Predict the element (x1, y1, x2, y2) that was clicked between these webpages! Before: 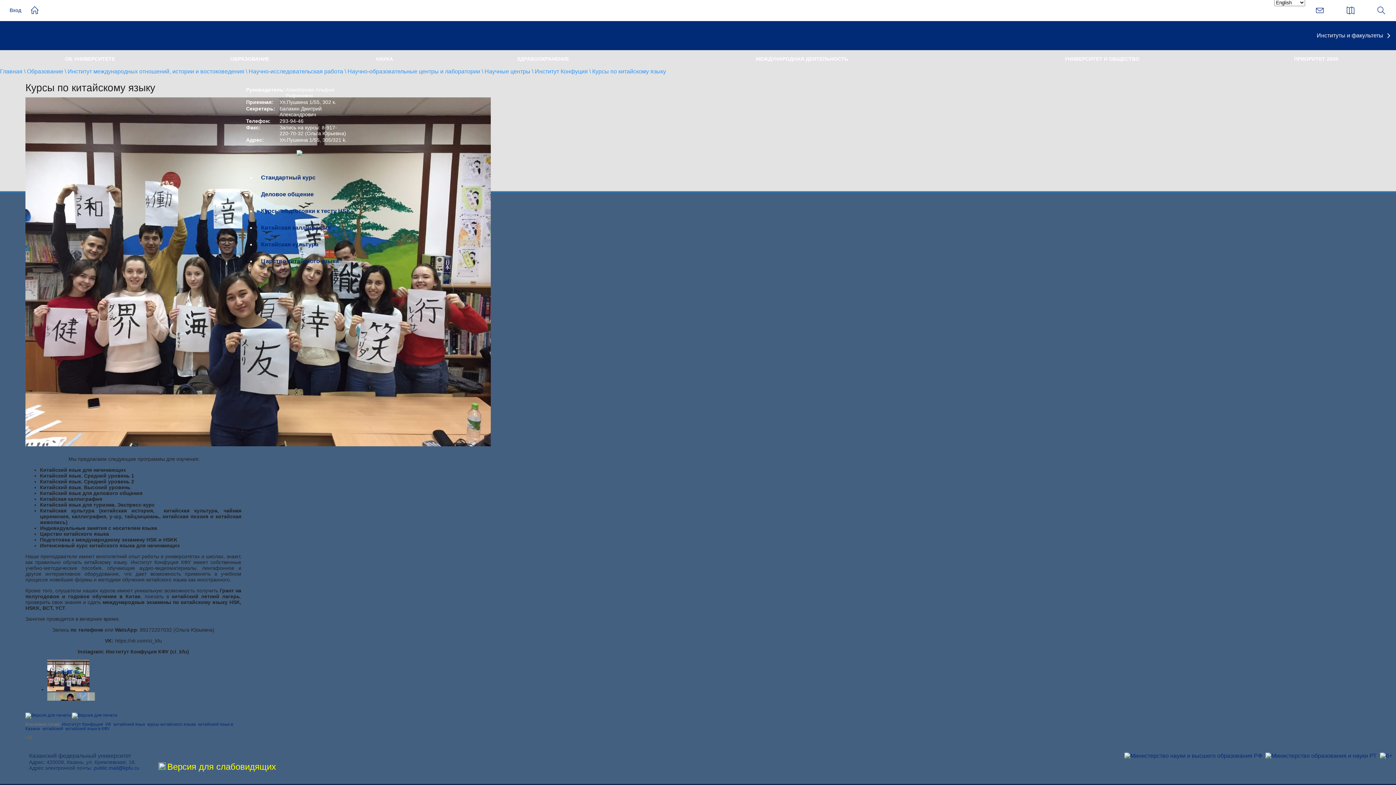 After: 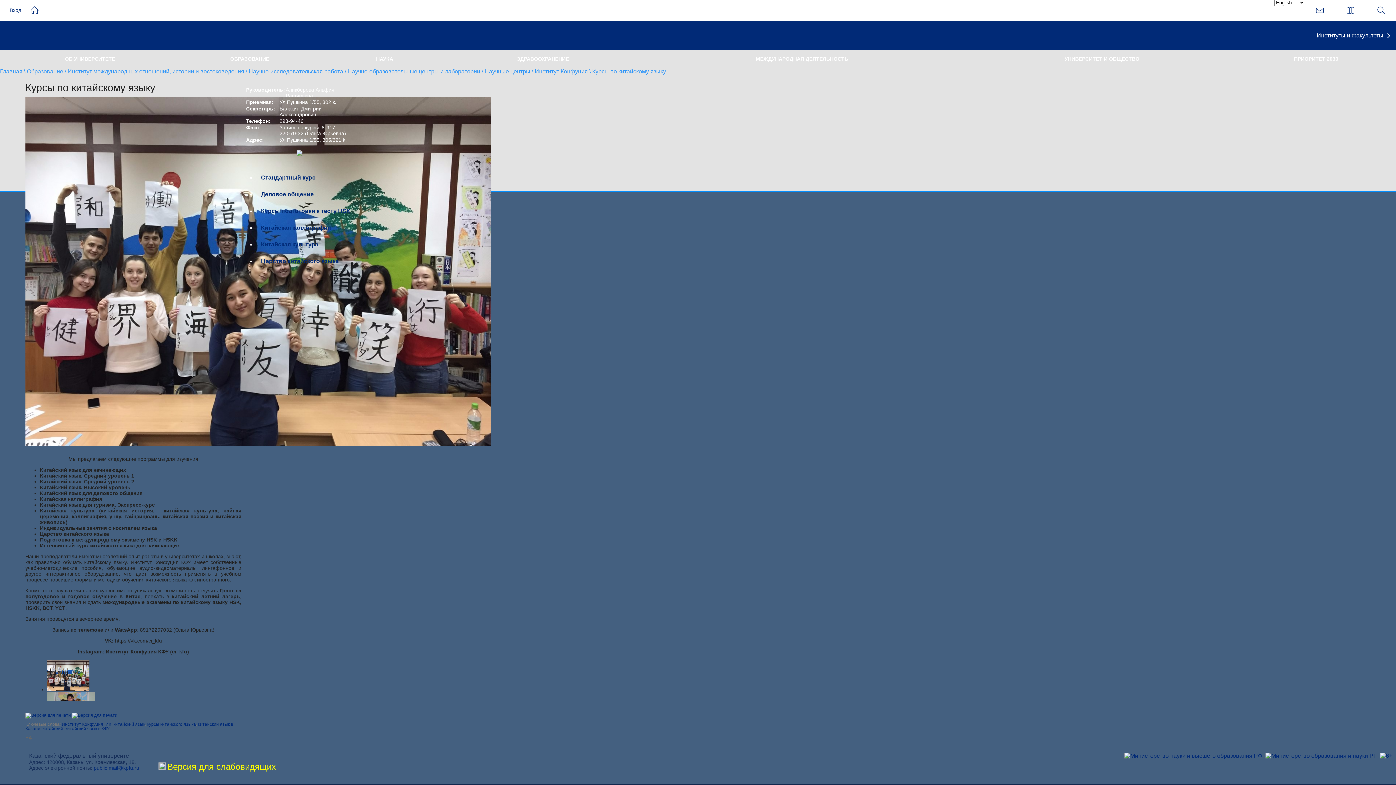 Action: bbox: (158, 765, 165, 771)